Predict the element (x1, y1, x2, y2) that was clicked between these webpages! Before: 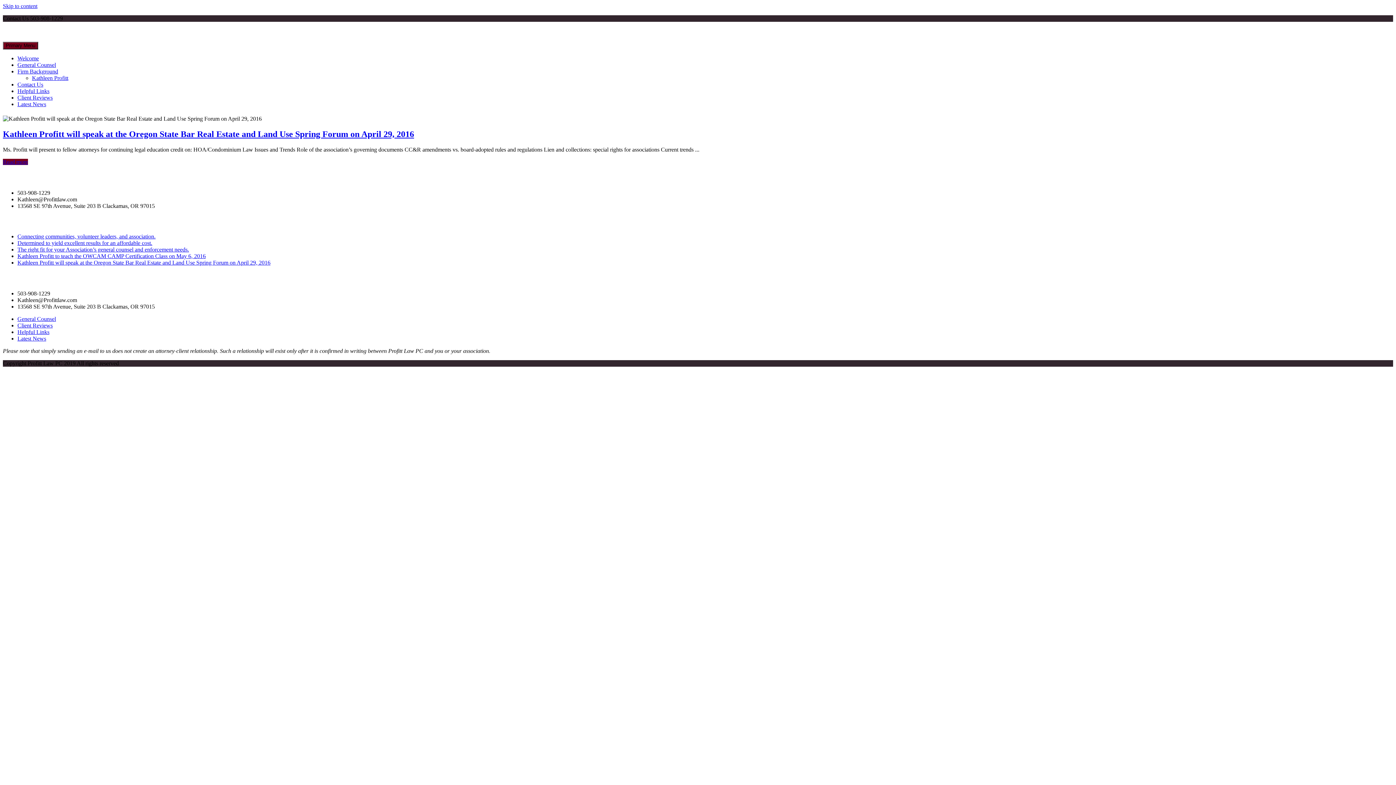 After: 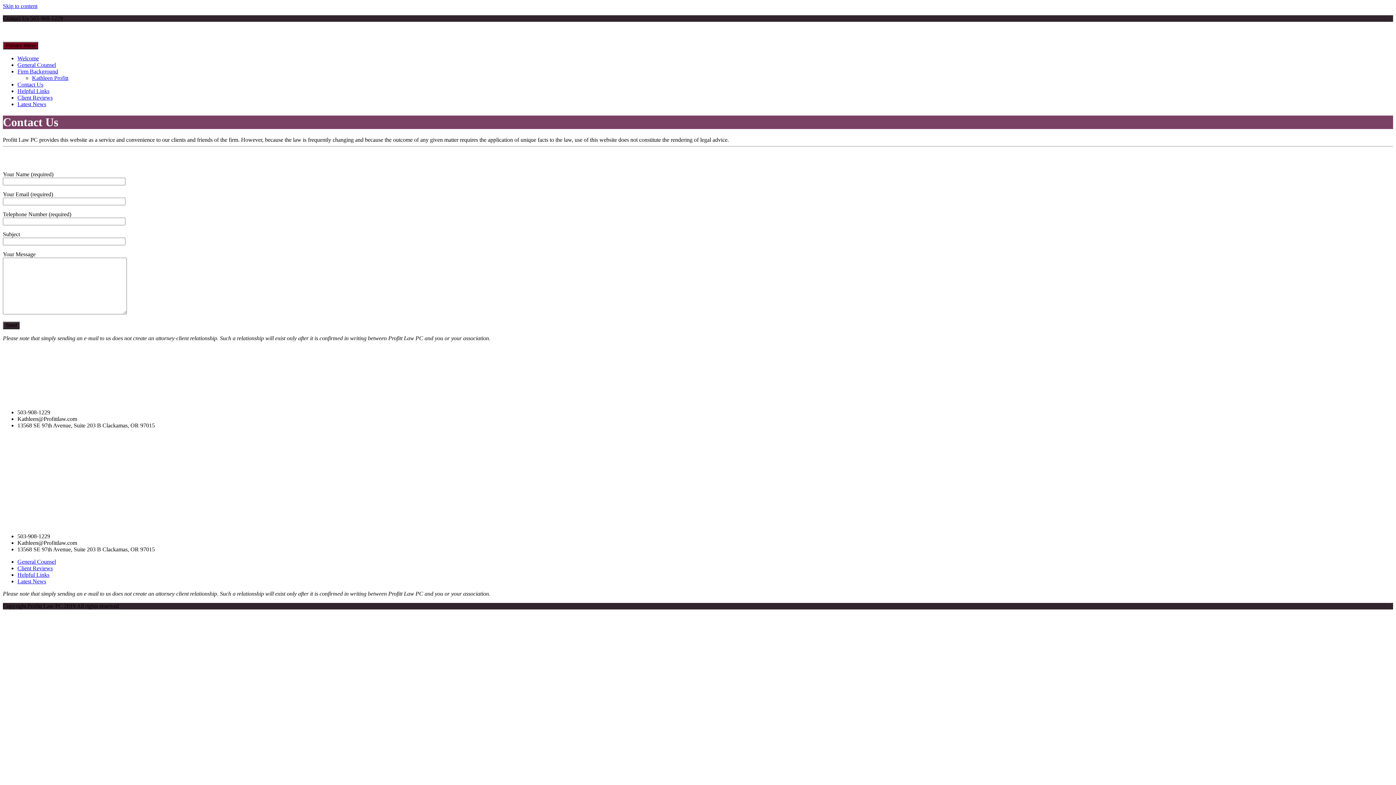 Action: label: Contact Us bbox: (17, 81, 43, 87)